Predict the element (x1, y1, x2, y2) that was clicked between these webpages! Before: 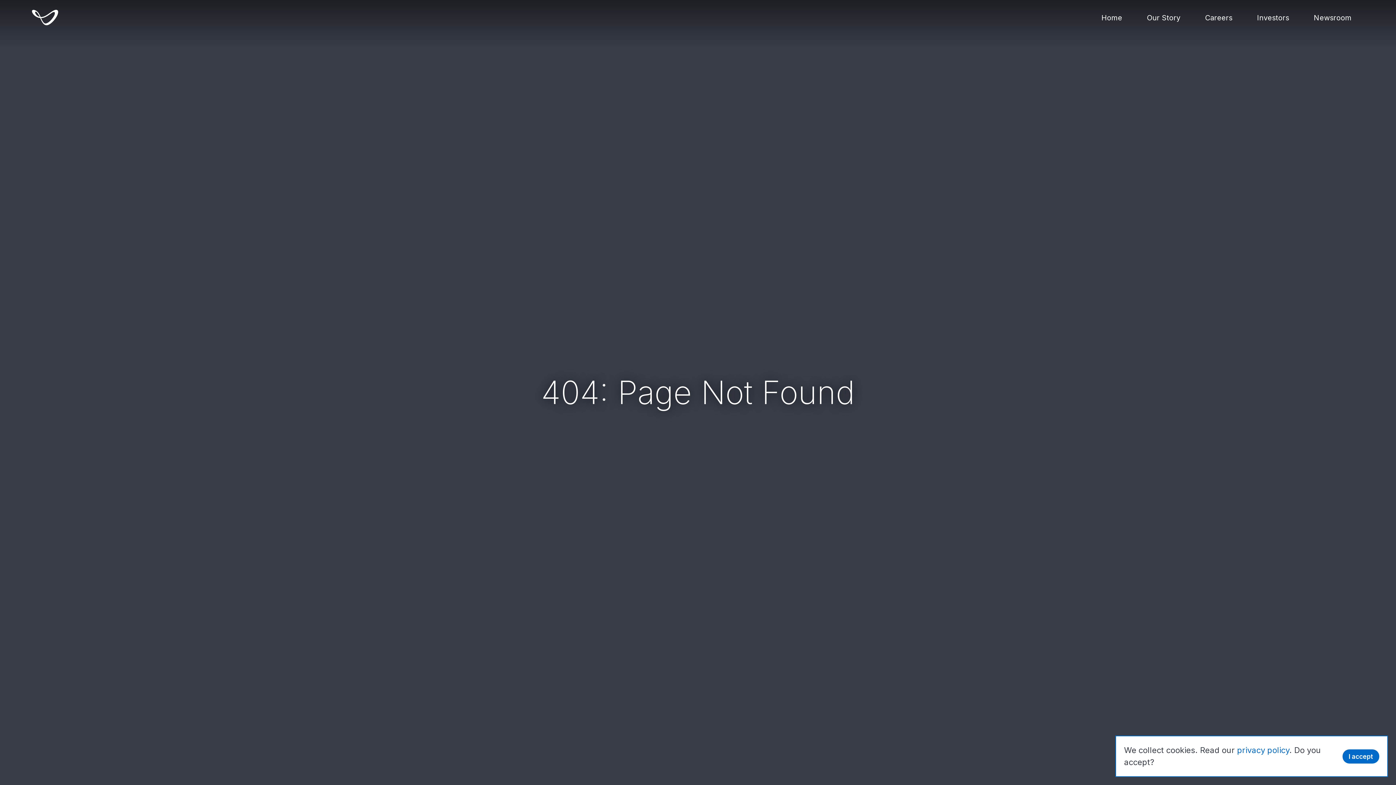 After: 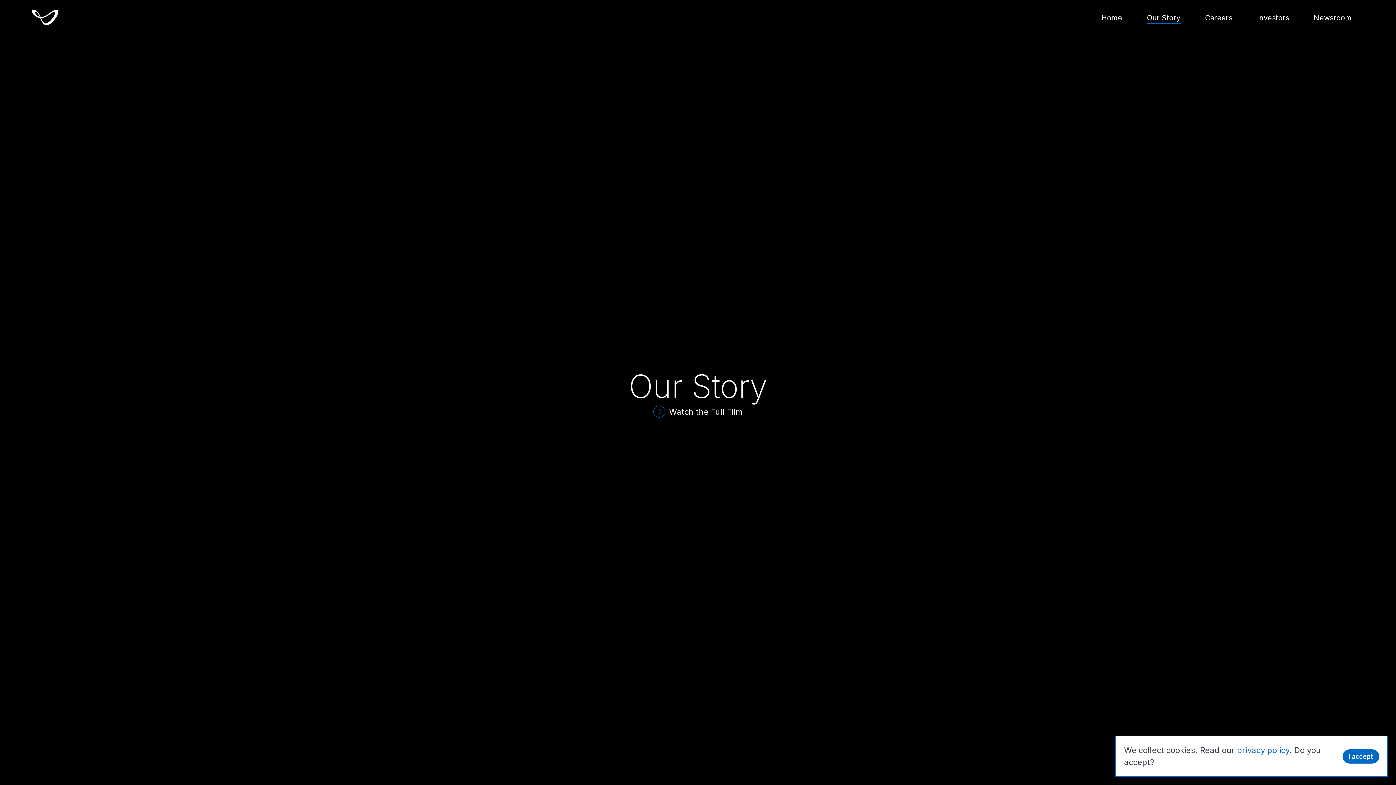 Action: bbox: (1146, 12, 1181, 23) label: Our Story